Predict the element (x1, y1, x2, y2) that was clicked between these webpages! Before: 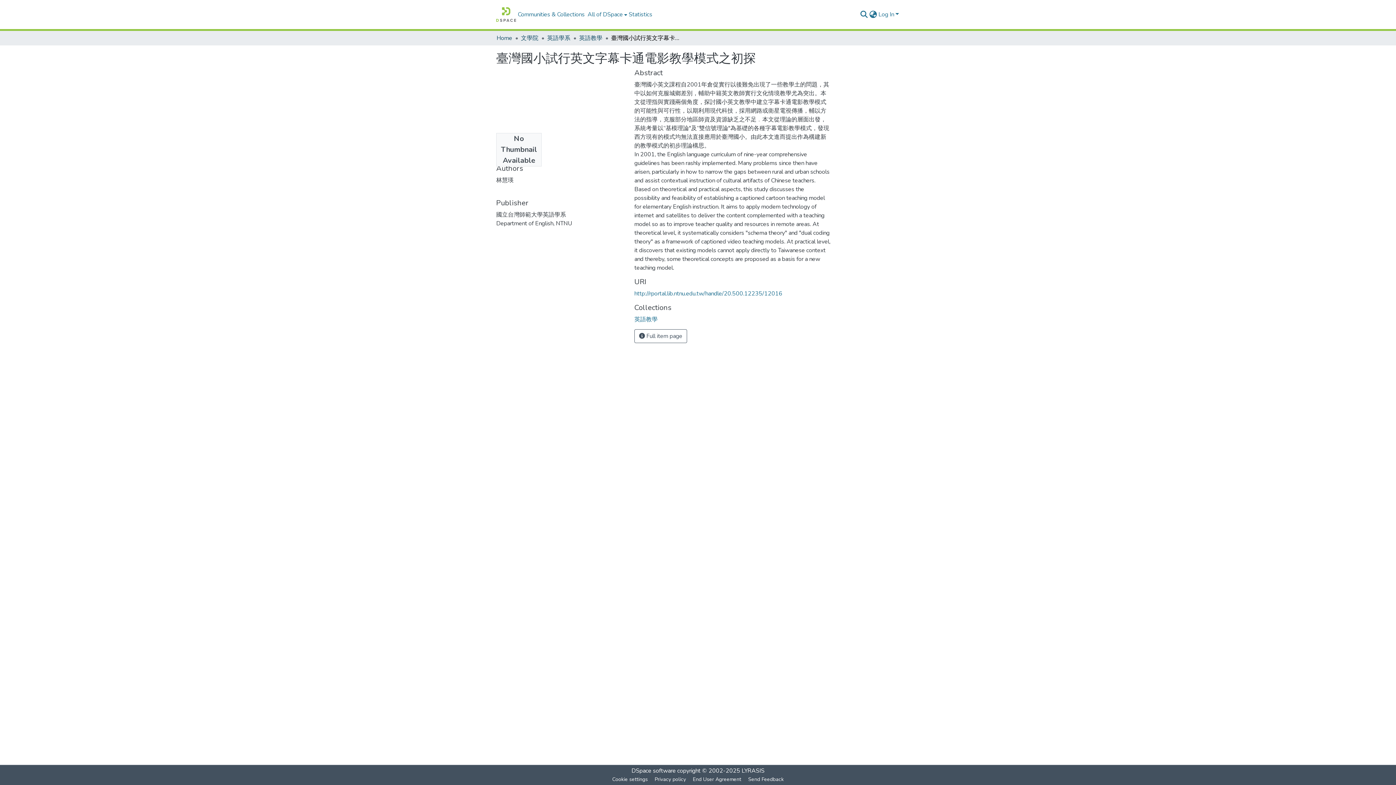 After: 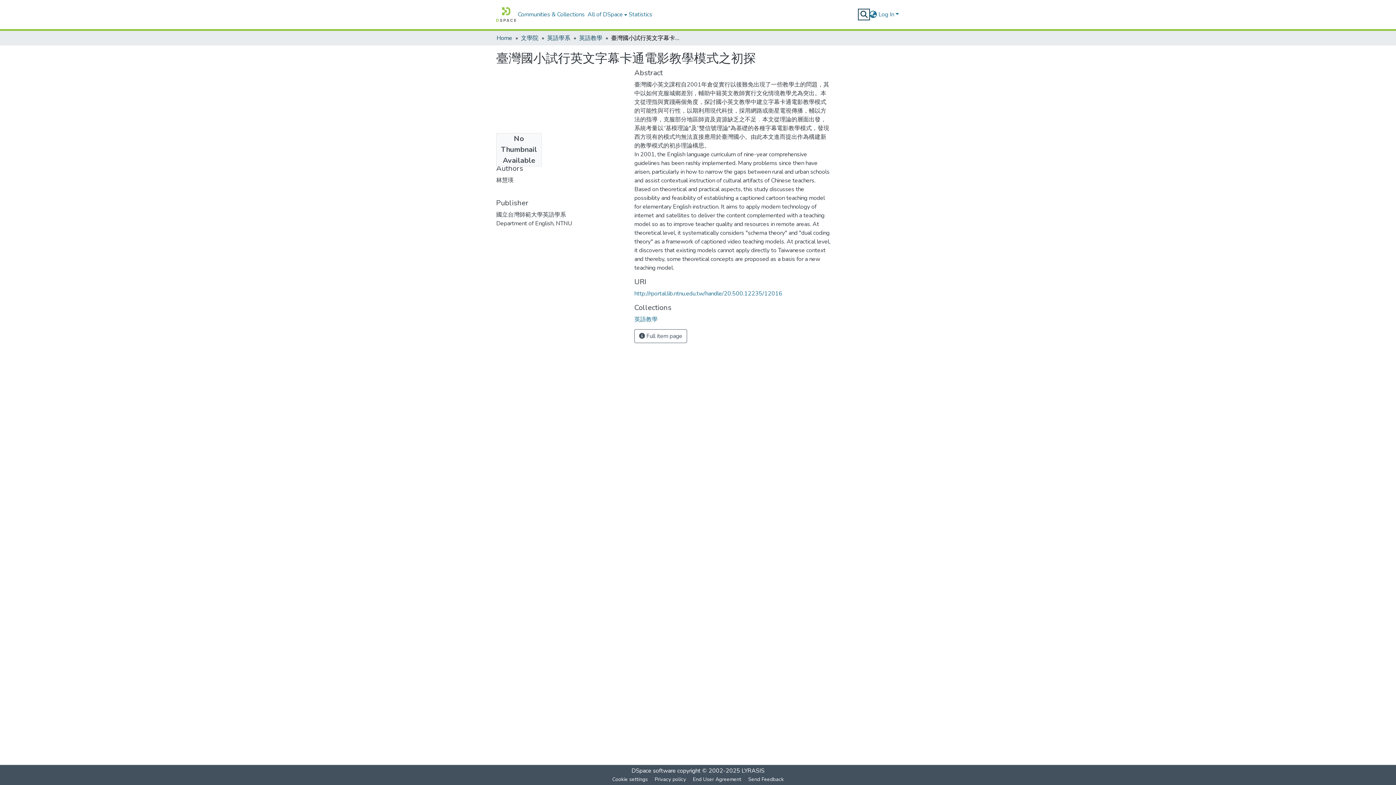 Action: label: Submit search bbox: (859, 10, 868, 18)